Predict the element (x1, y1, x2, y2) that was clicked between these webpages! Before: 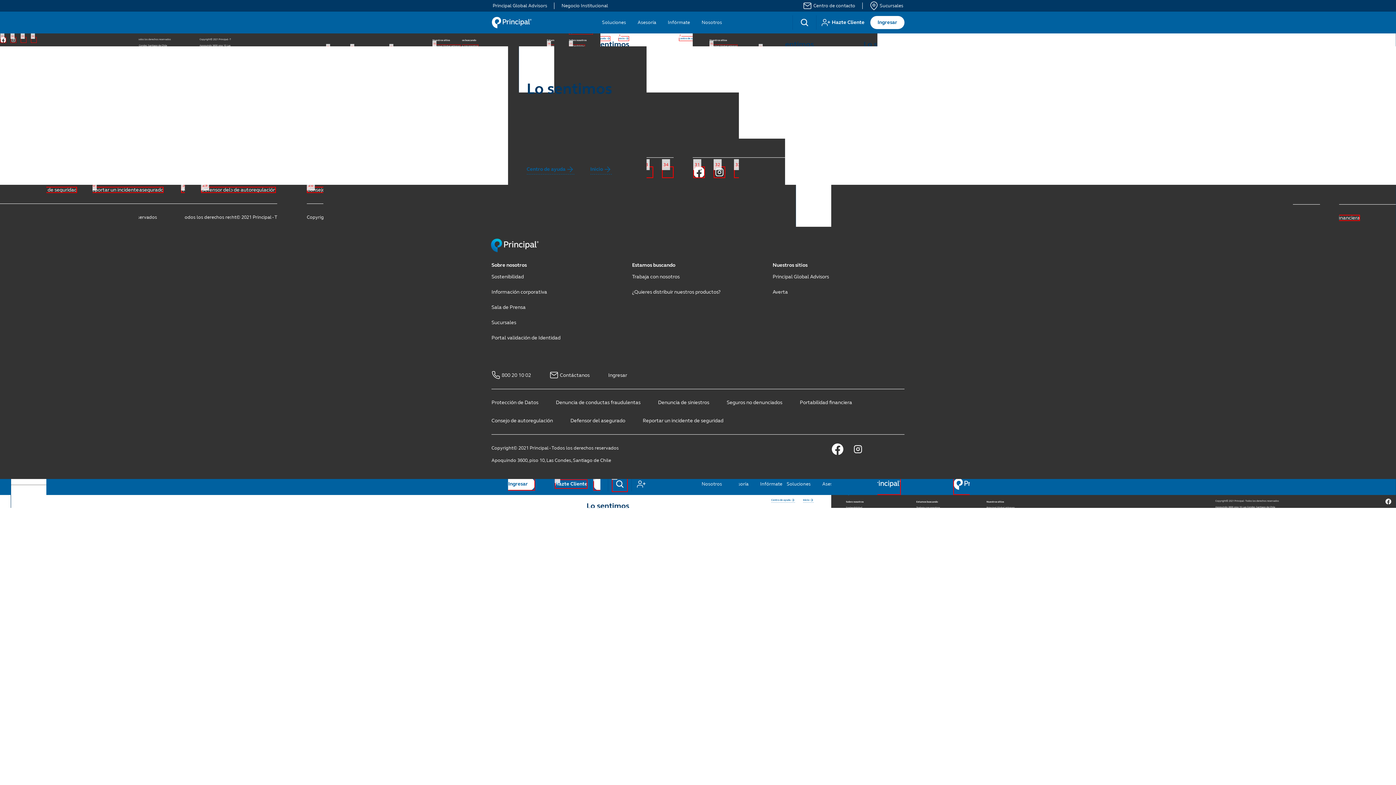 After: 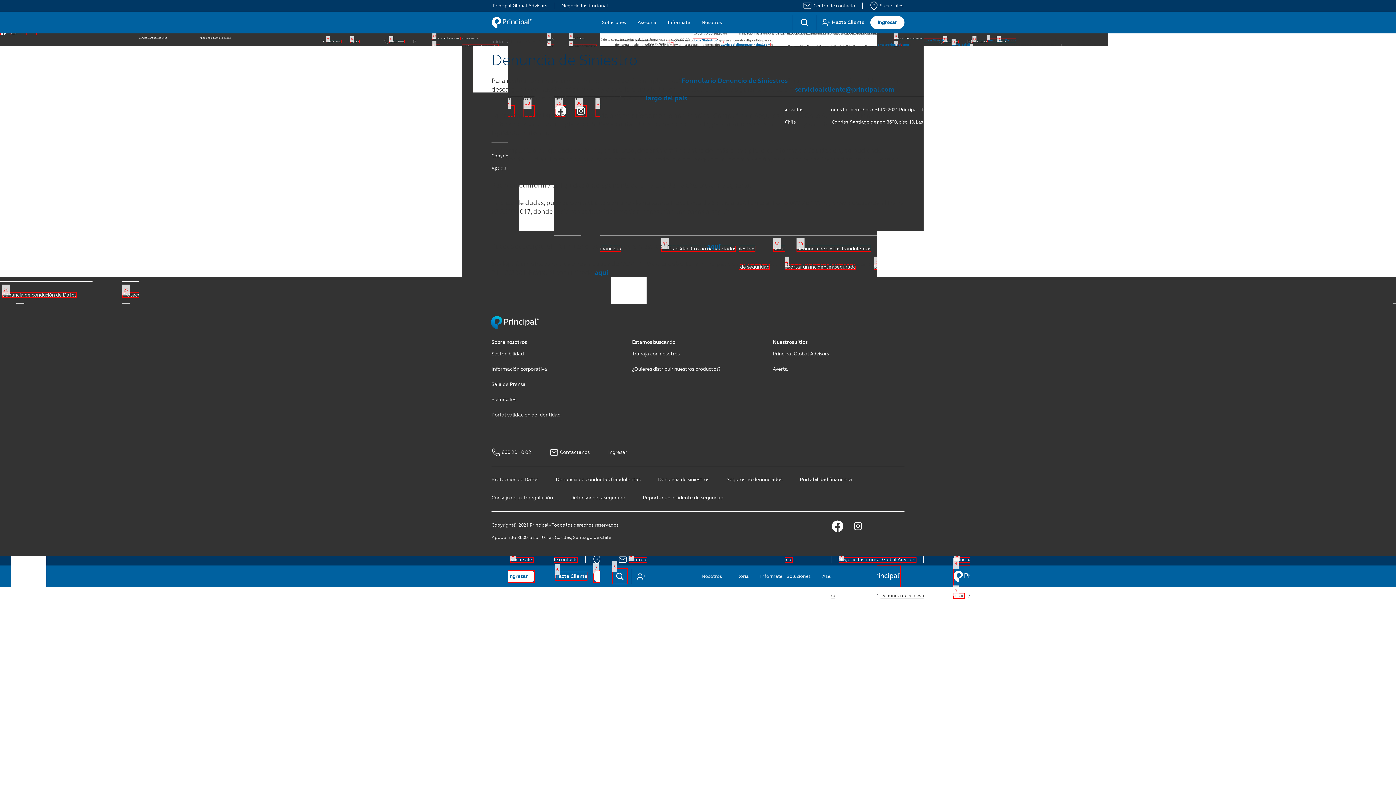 Action: label: Denuncia de siniestros bbox: (658, 399, 709, 405)